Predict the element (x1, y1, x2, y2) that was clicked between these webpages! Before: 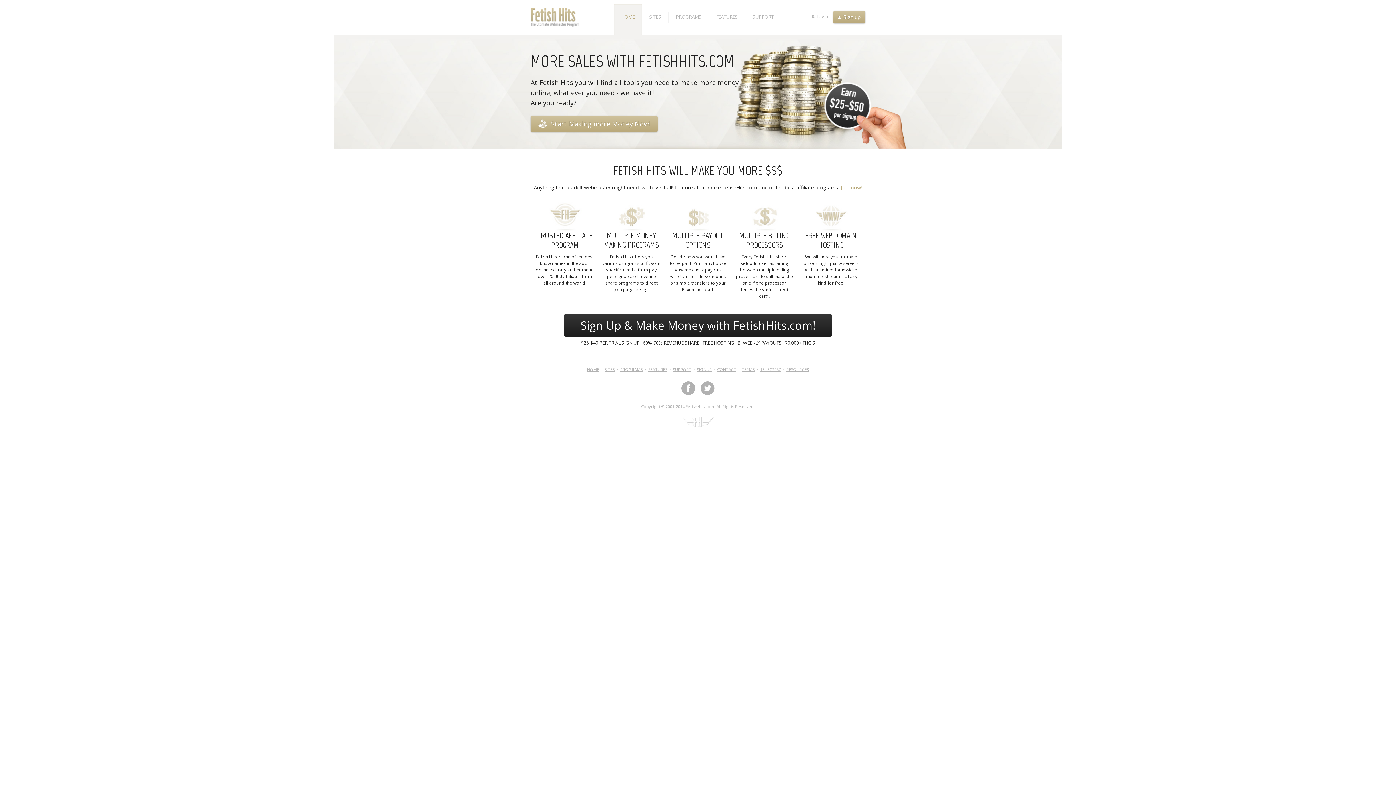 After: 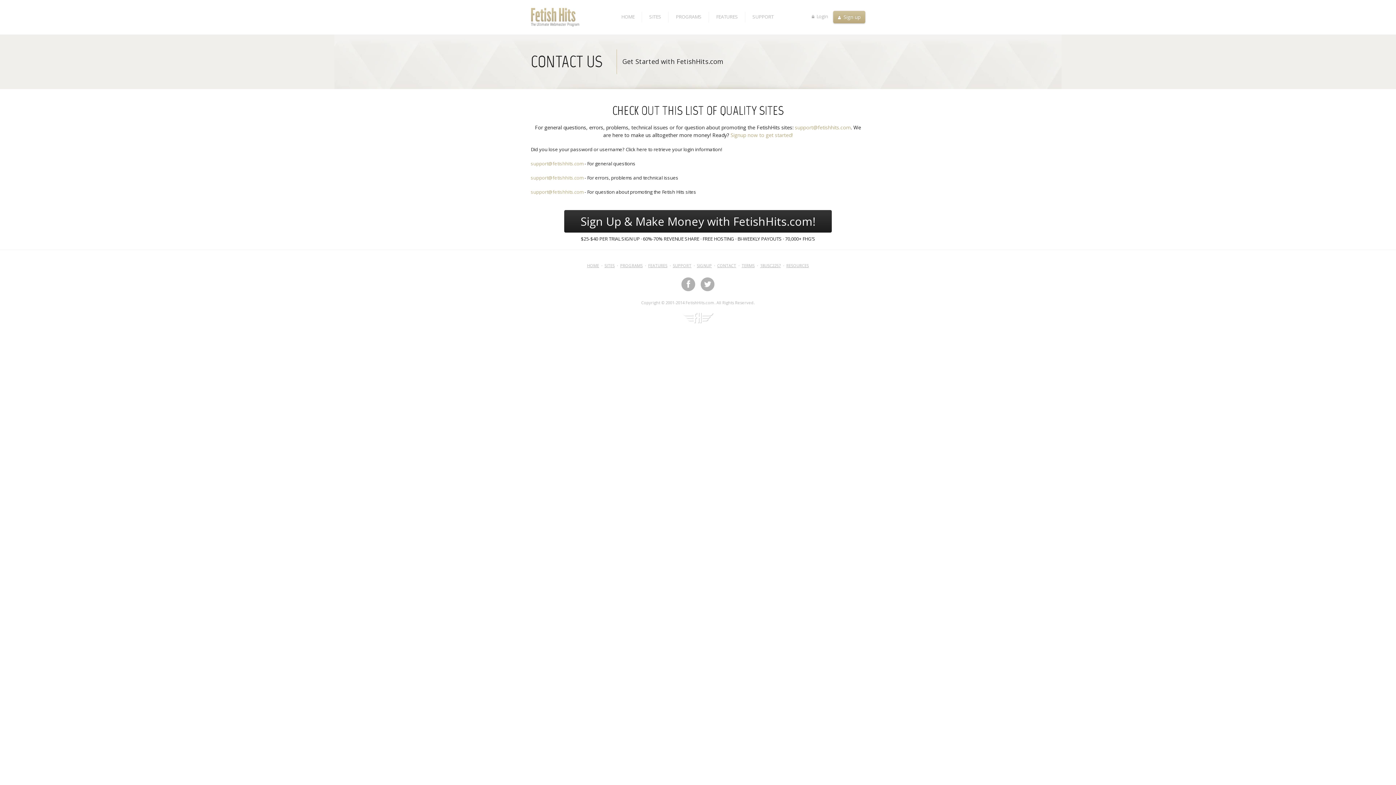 Action: bbox: (717, 366, 736, 372) label: CONTACT